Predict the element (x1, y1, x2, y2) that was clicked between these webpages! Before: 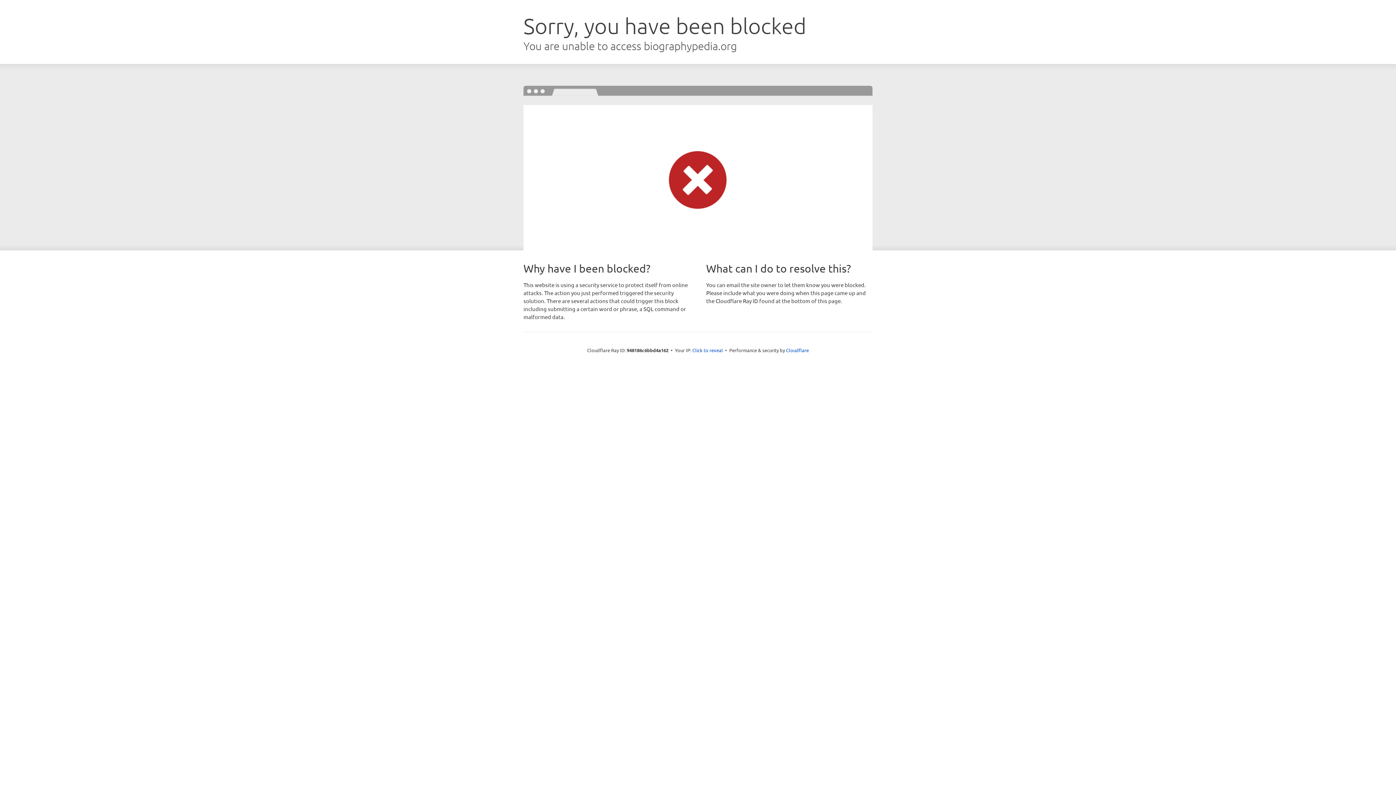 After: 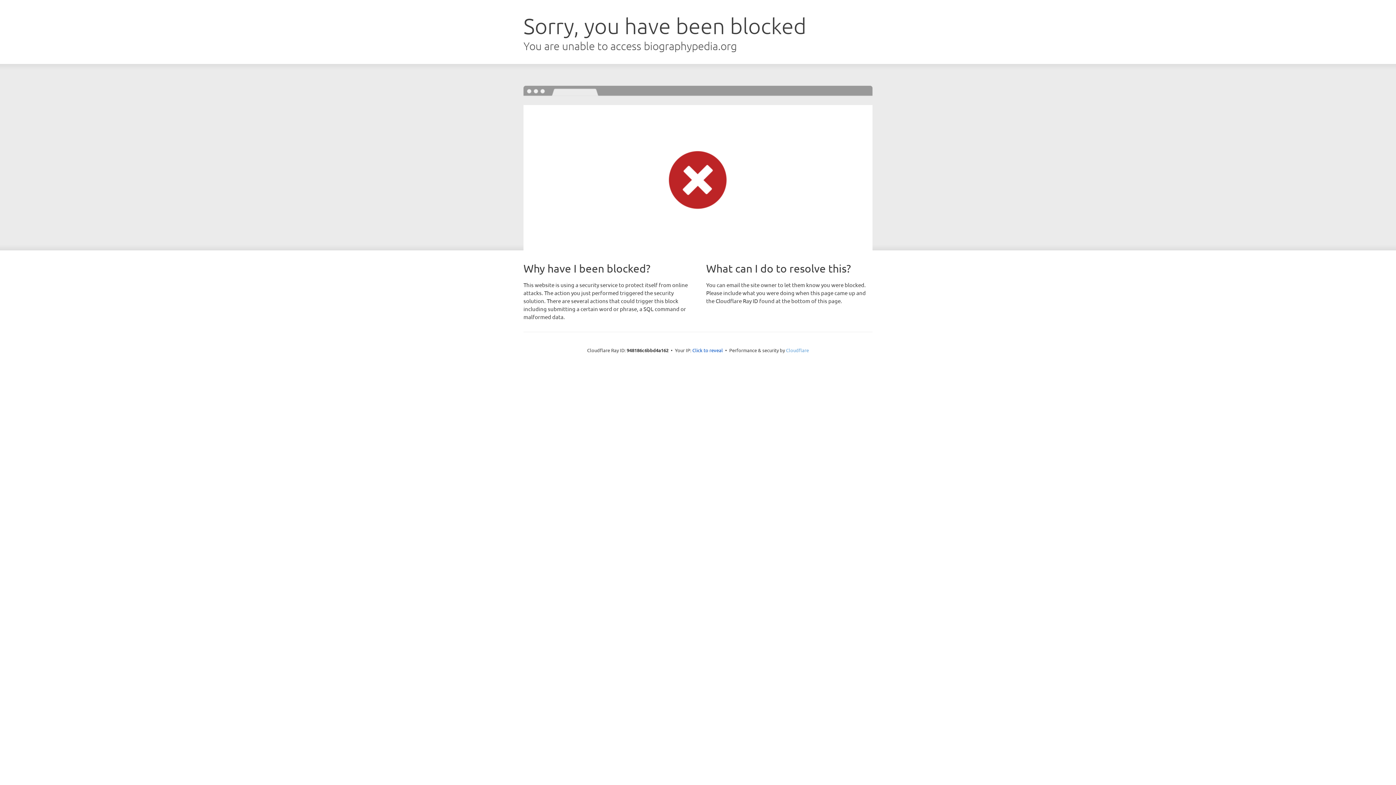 Action: label: Cloudflare bbox: (786, 347, 809, 353)